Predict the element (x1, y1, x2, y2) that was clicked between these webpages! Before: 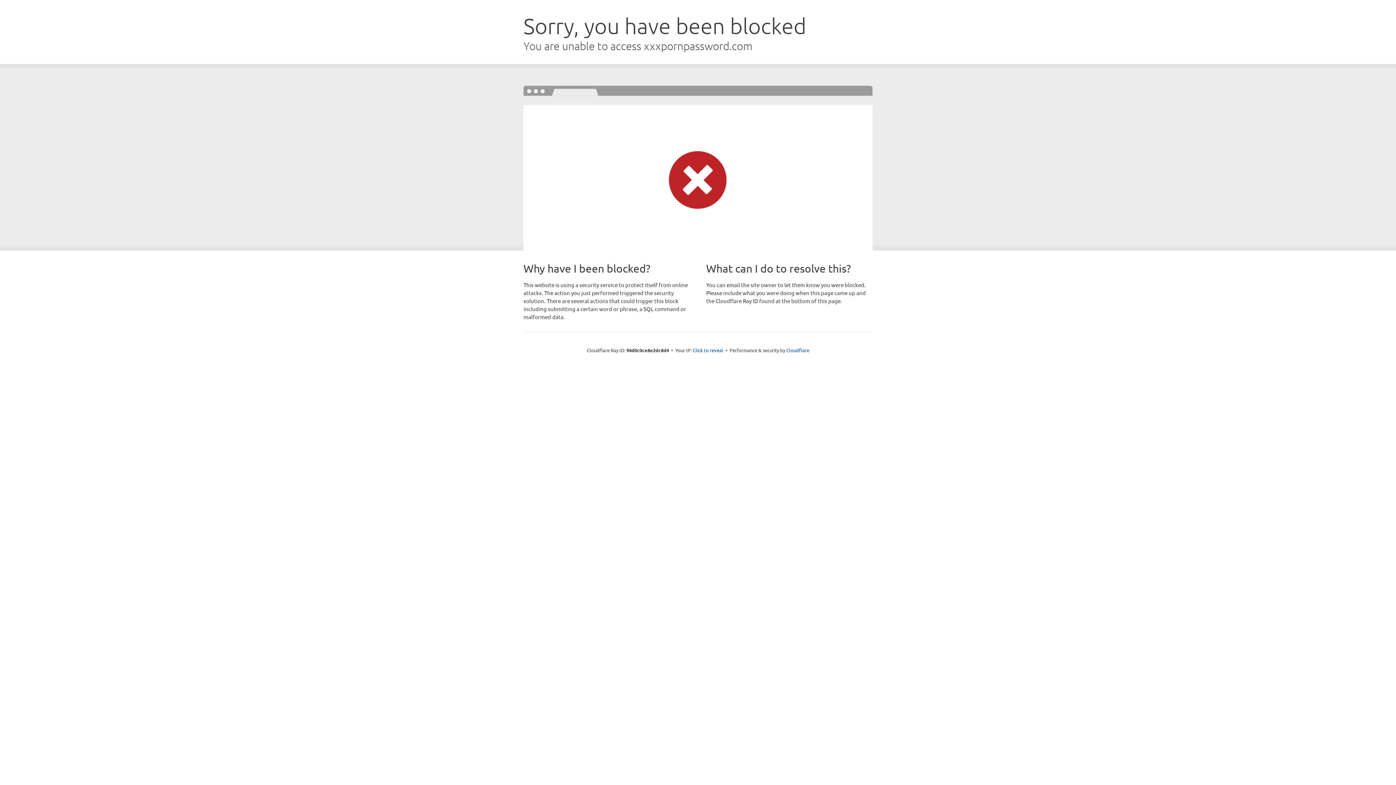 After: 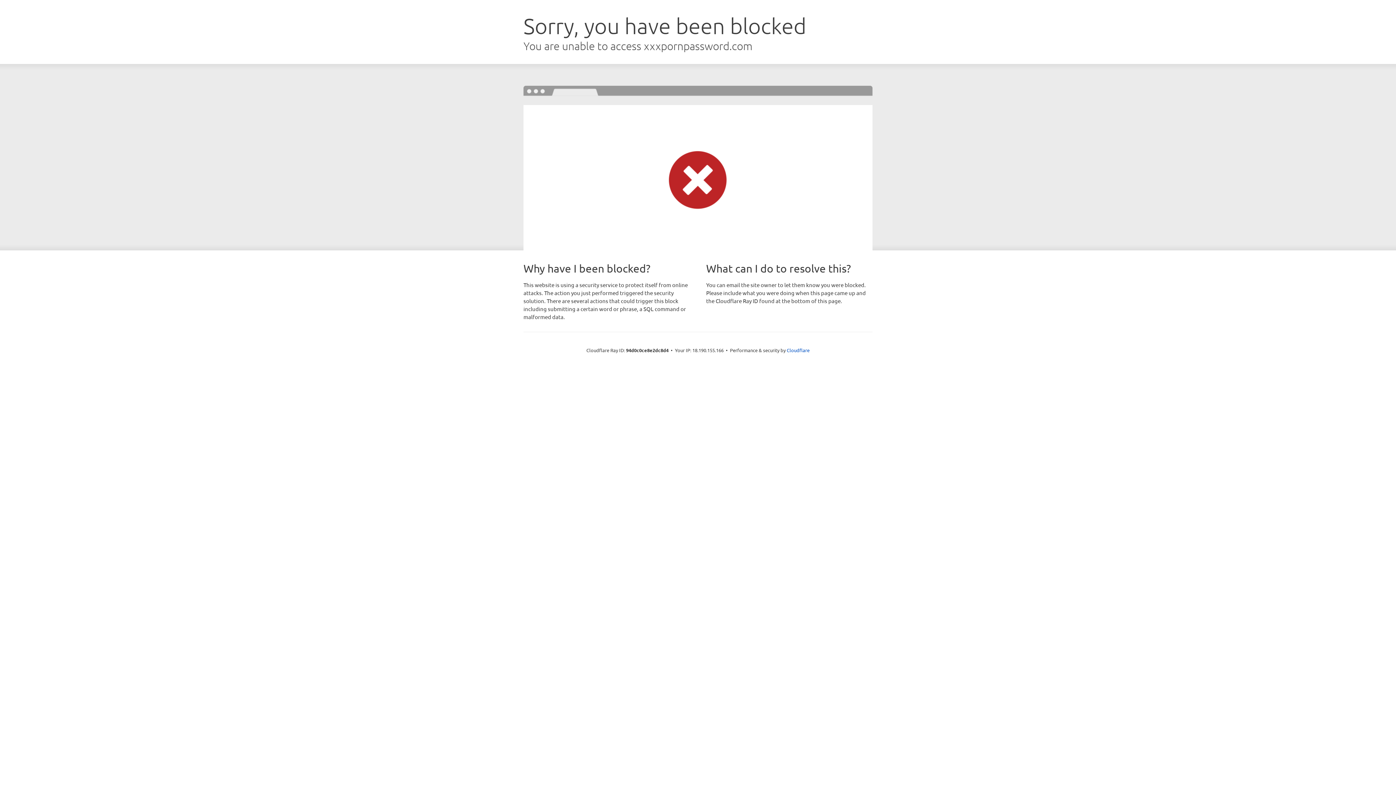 Action: bbox: (692, 346, 723, 353) label: Click to reveal